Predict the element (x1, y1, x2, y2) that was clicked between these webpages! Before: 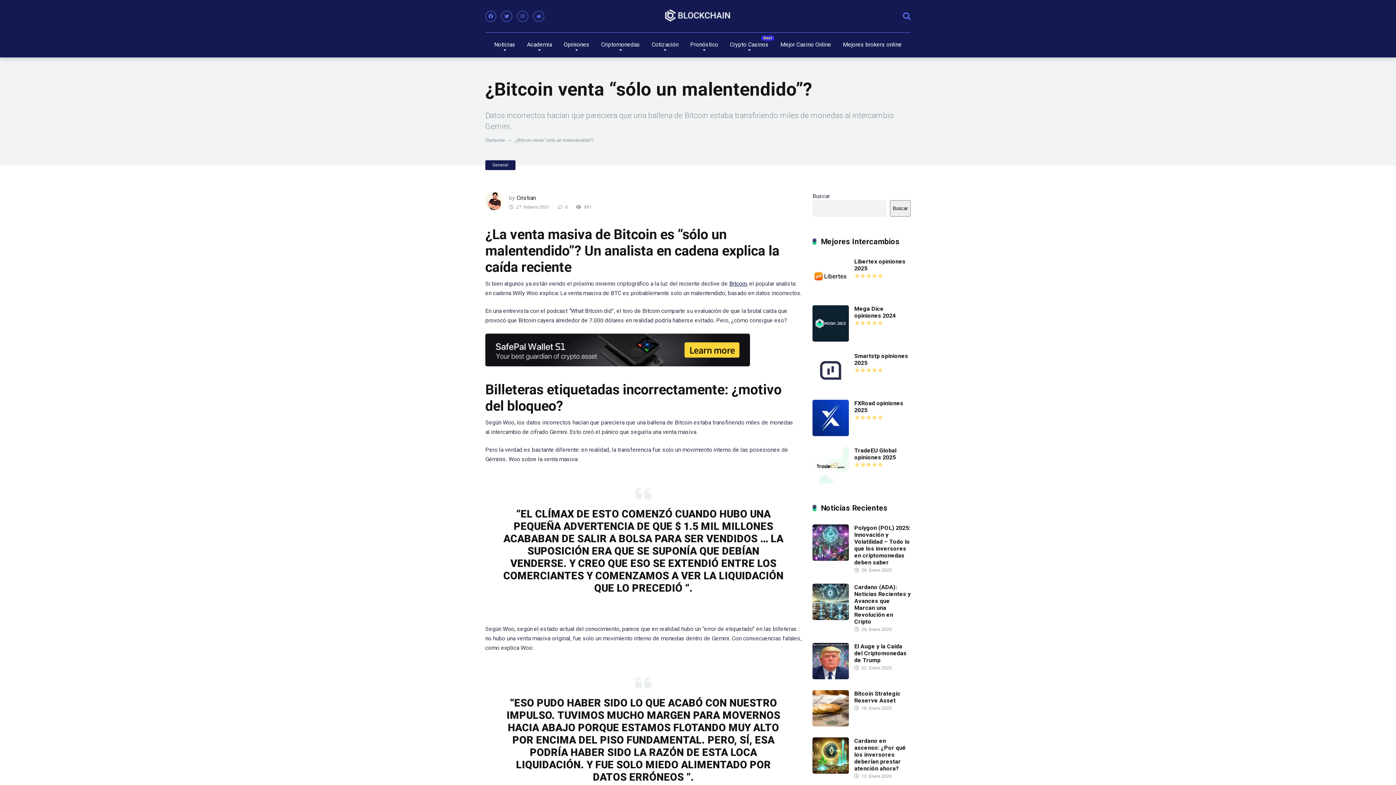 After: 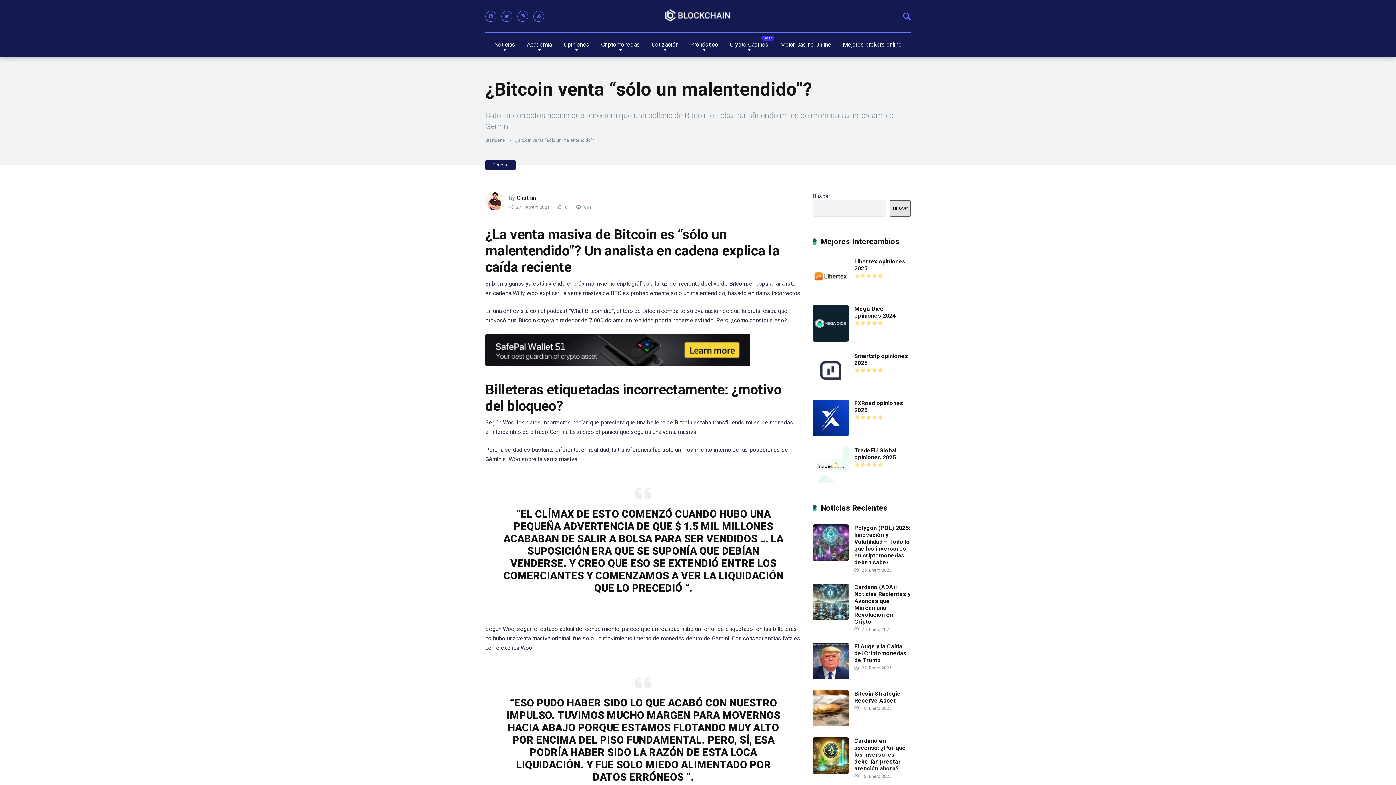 Action: bbox: (890, 200, 910, 216) label: Buscar